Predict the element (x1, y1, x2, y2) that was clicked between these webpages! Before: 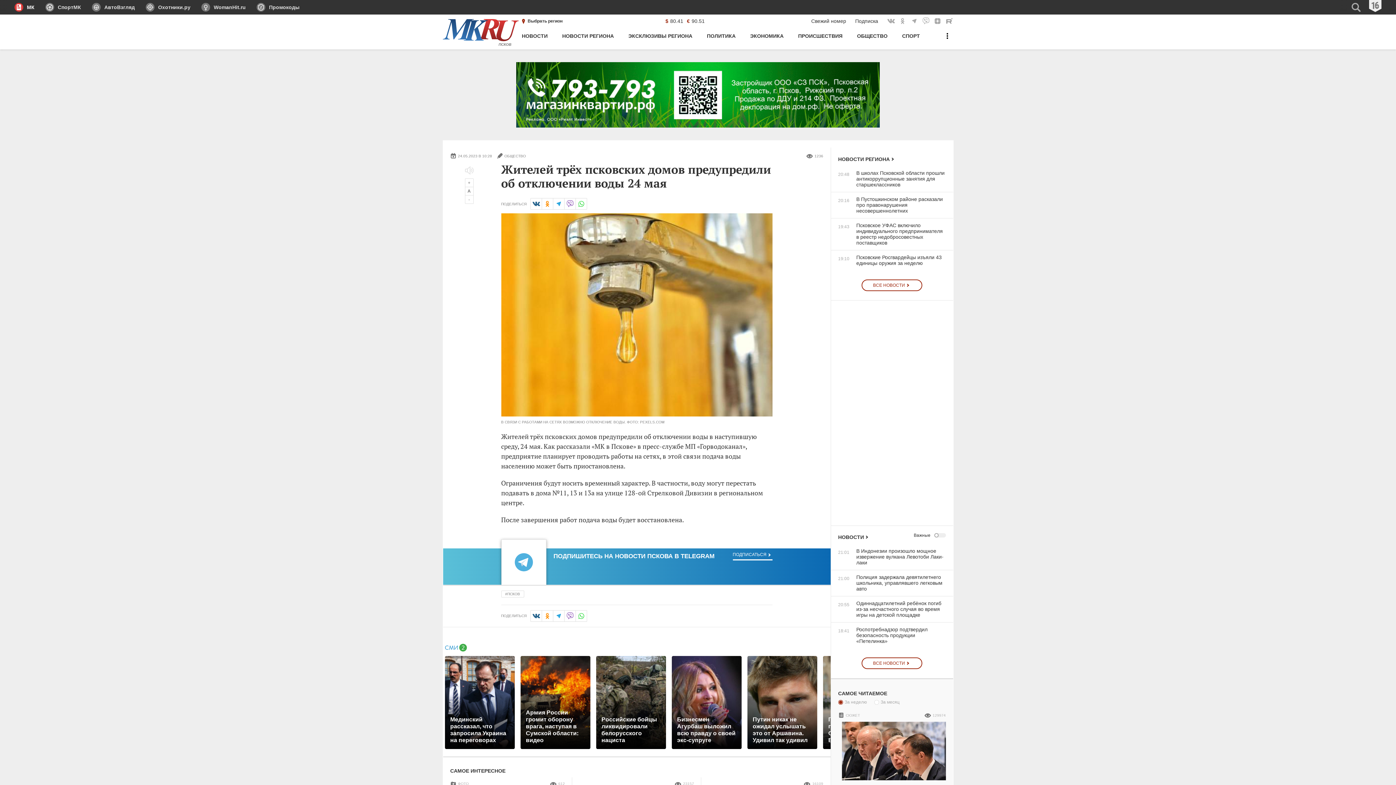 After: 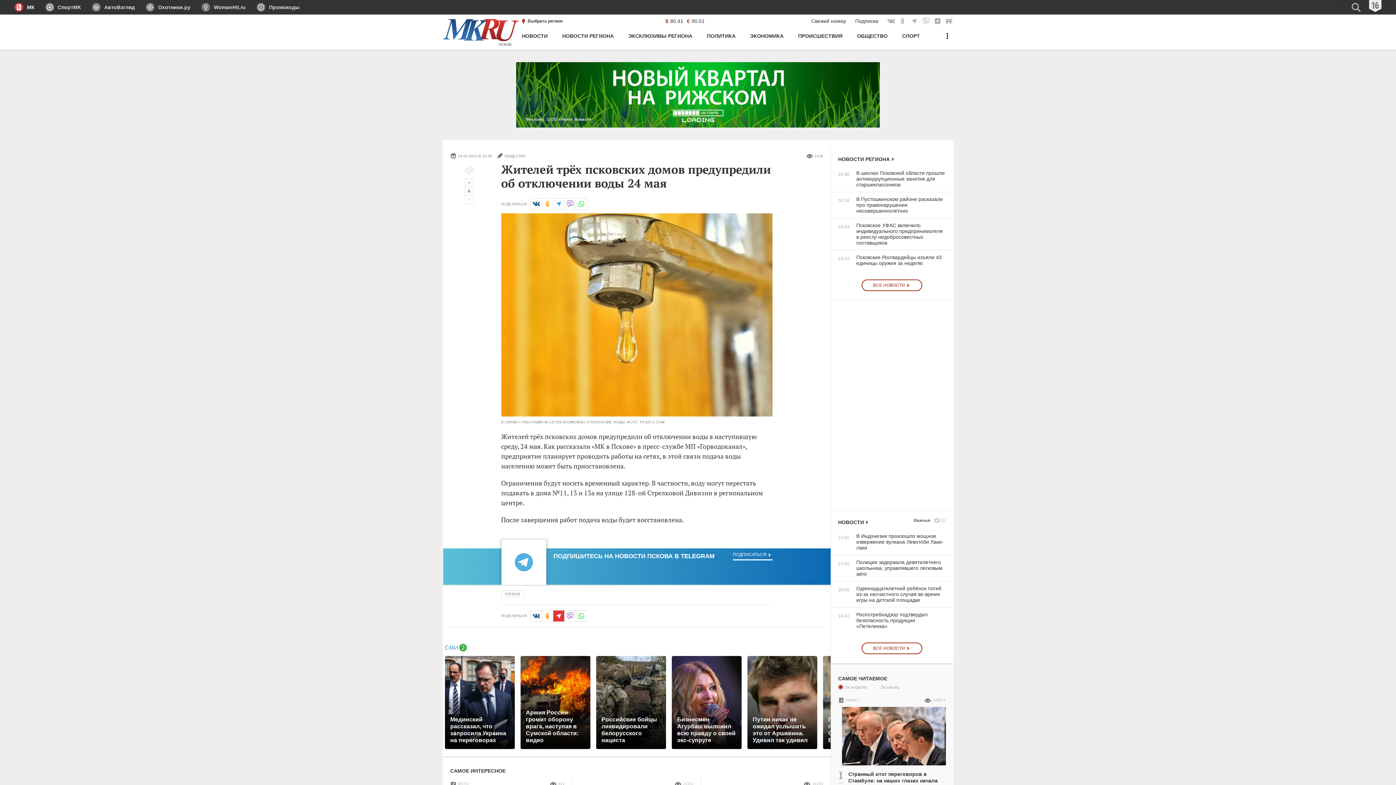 Action: bbox: (552, 610, 564, 622) label: в Telegram